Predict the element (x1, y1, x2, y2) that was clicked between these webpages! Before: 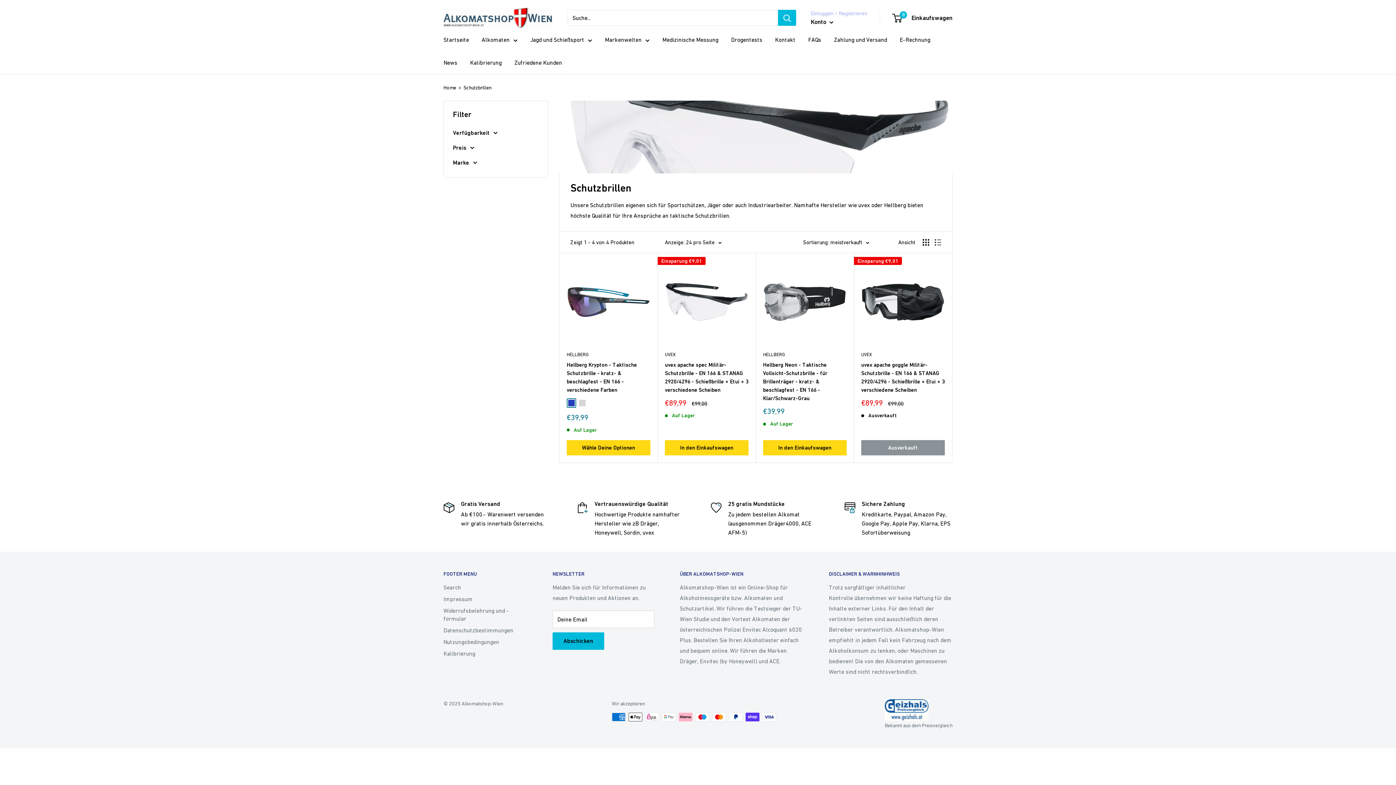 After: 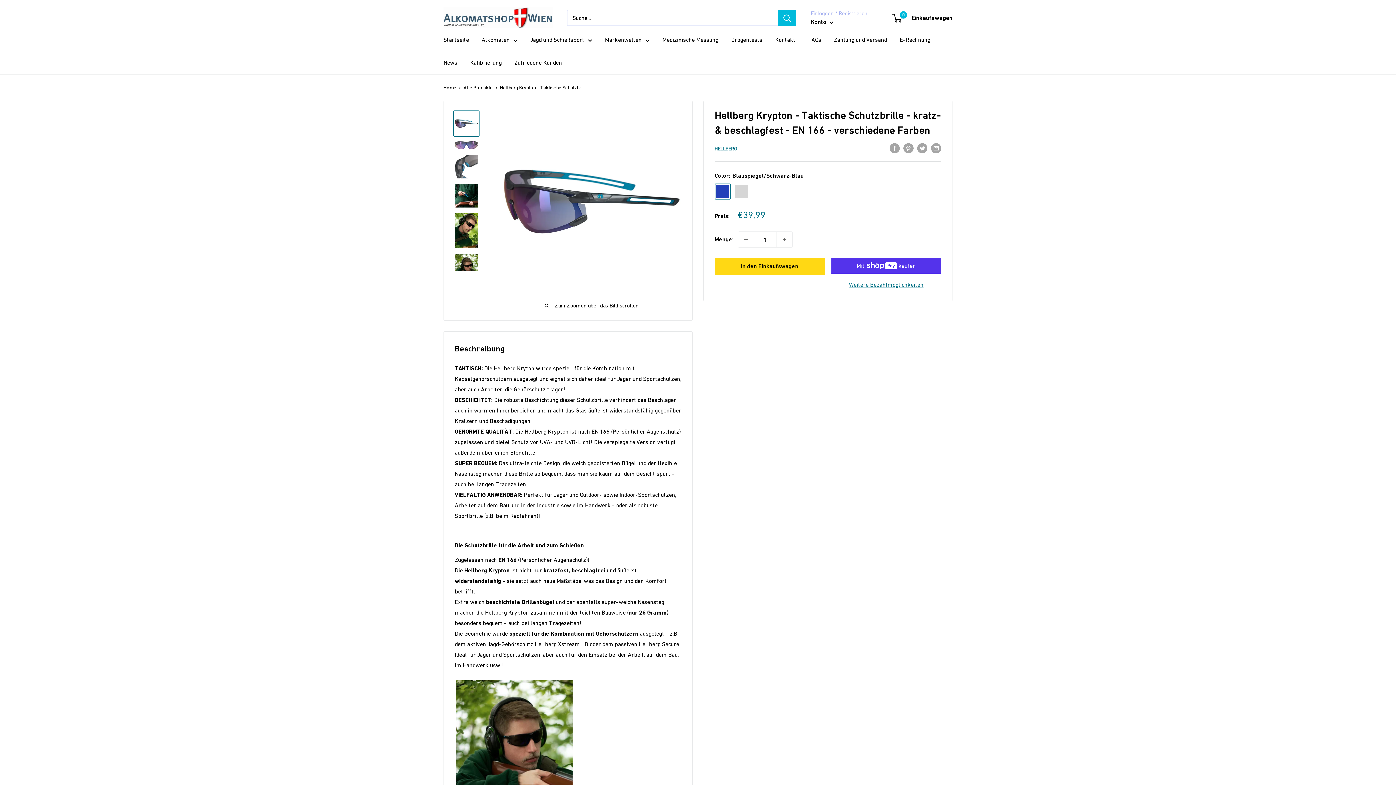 Action: label: Hellberg Krypton - Taktische Schutzbrille - kratz- & beschlagfest - EN 166 - verschiedene Farben bbox: (566, 360, 650, 394)